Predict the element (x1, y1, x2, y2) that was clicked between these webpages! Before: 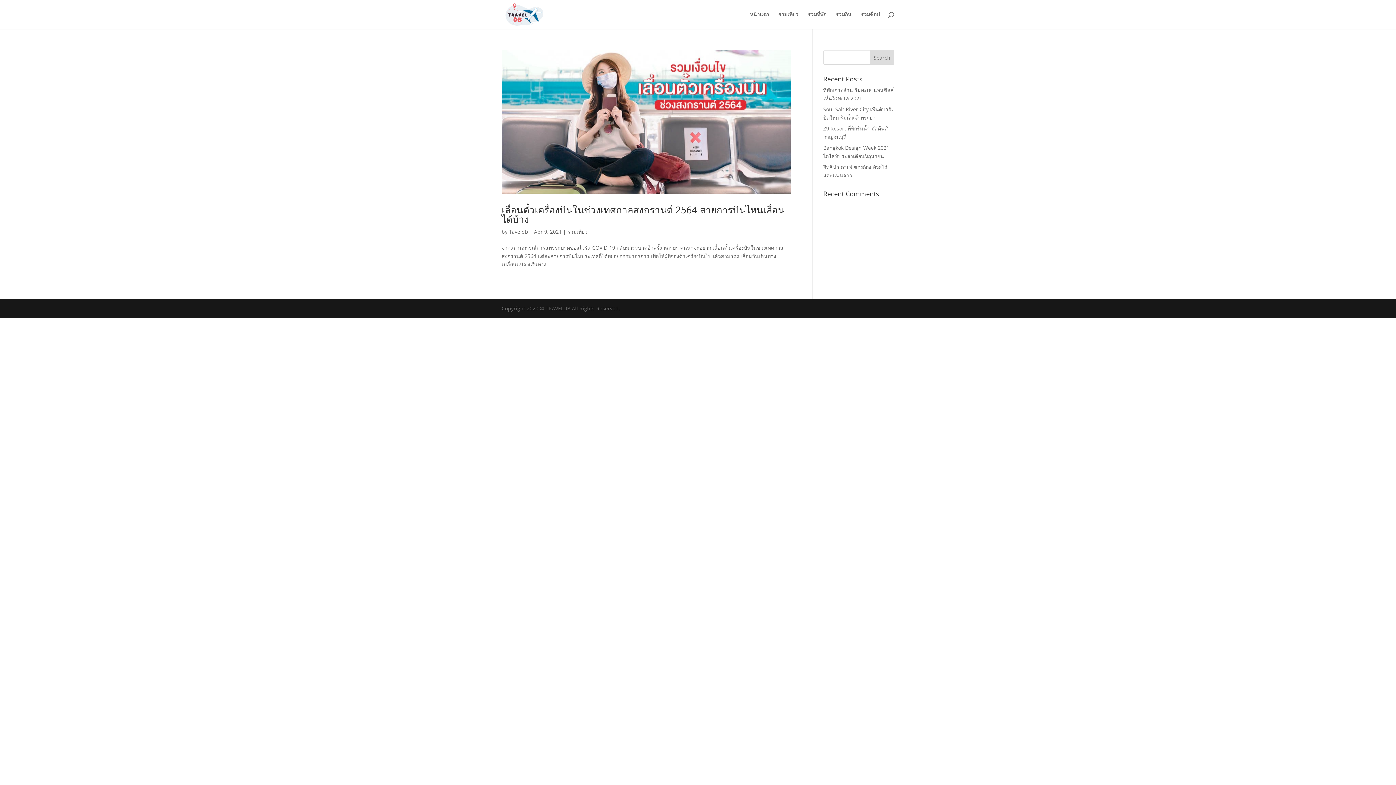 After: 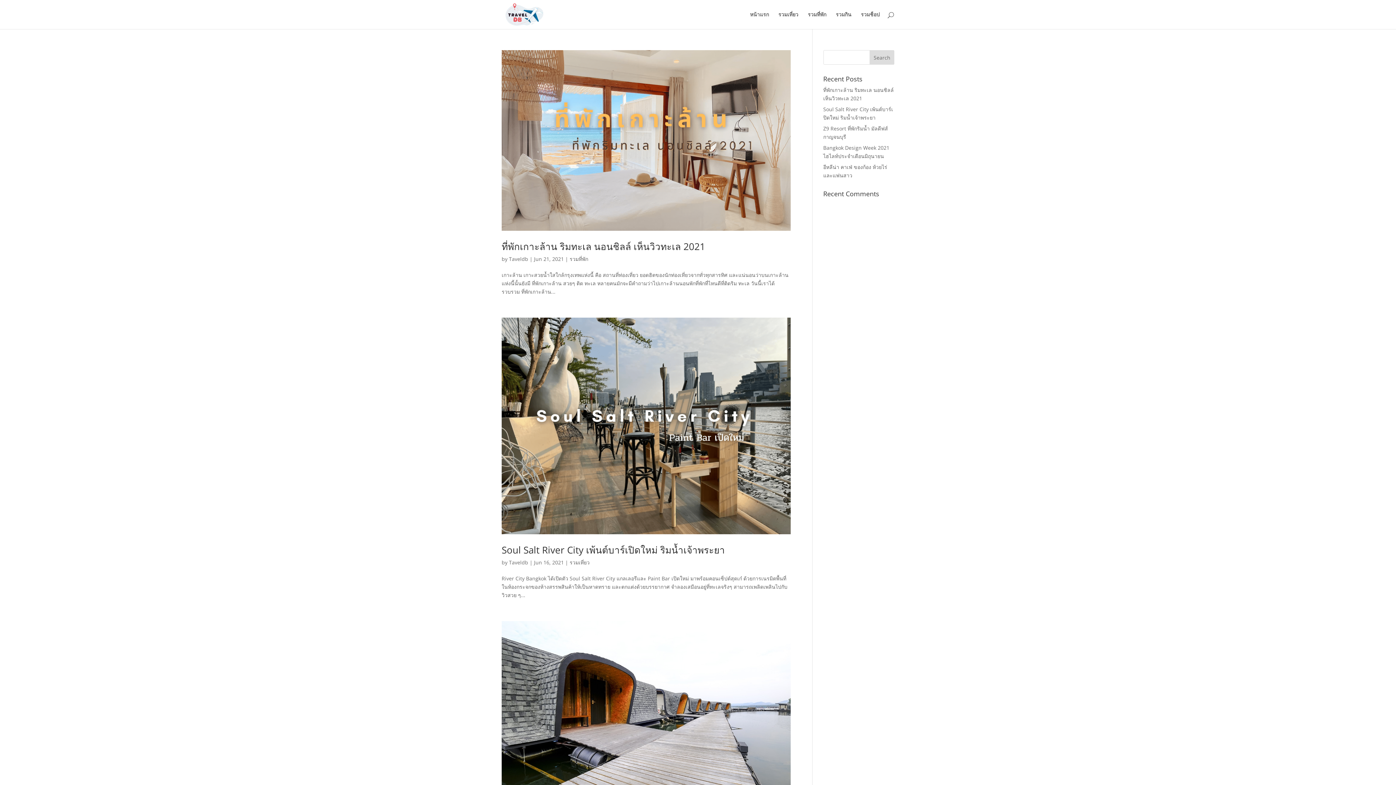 Action: label: Taveldb bbox: (509, 228, 528, 235)